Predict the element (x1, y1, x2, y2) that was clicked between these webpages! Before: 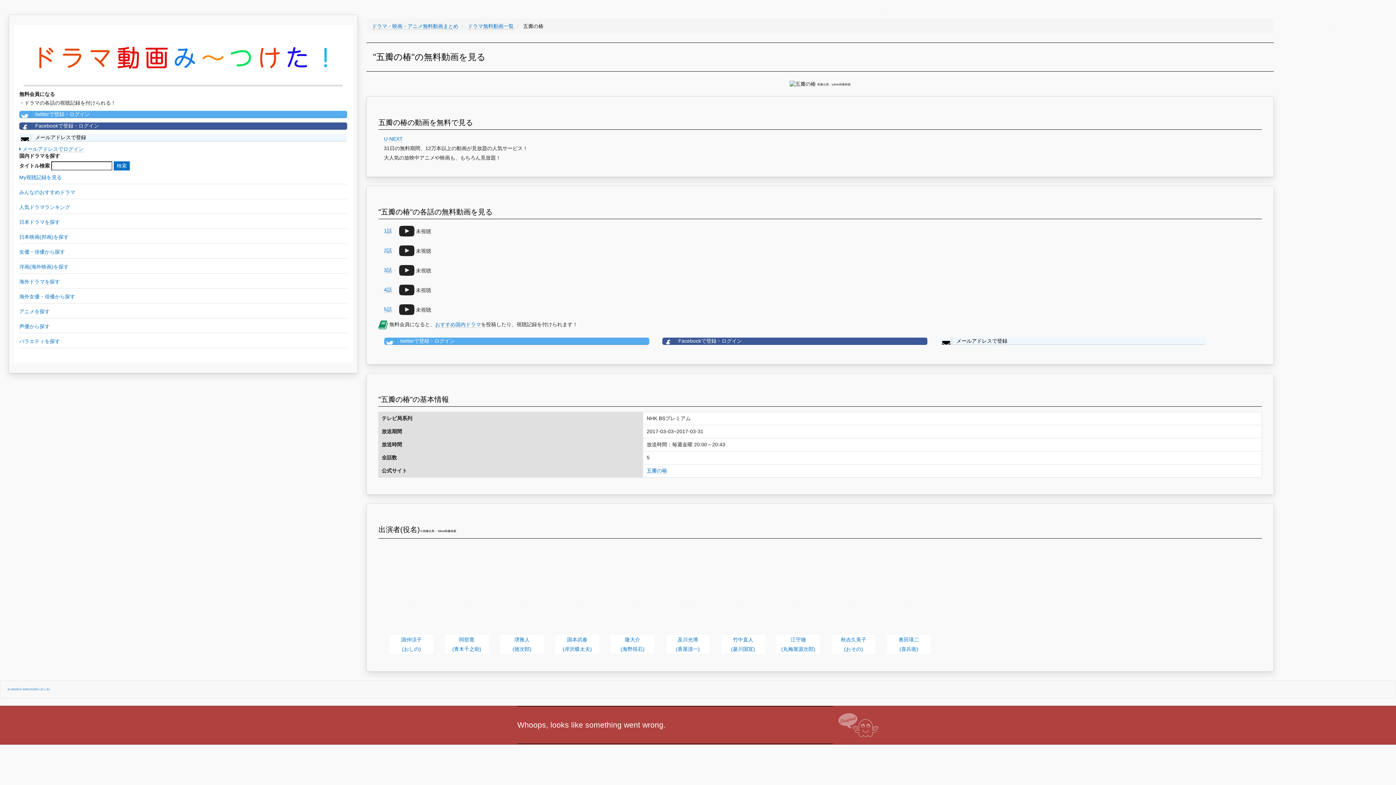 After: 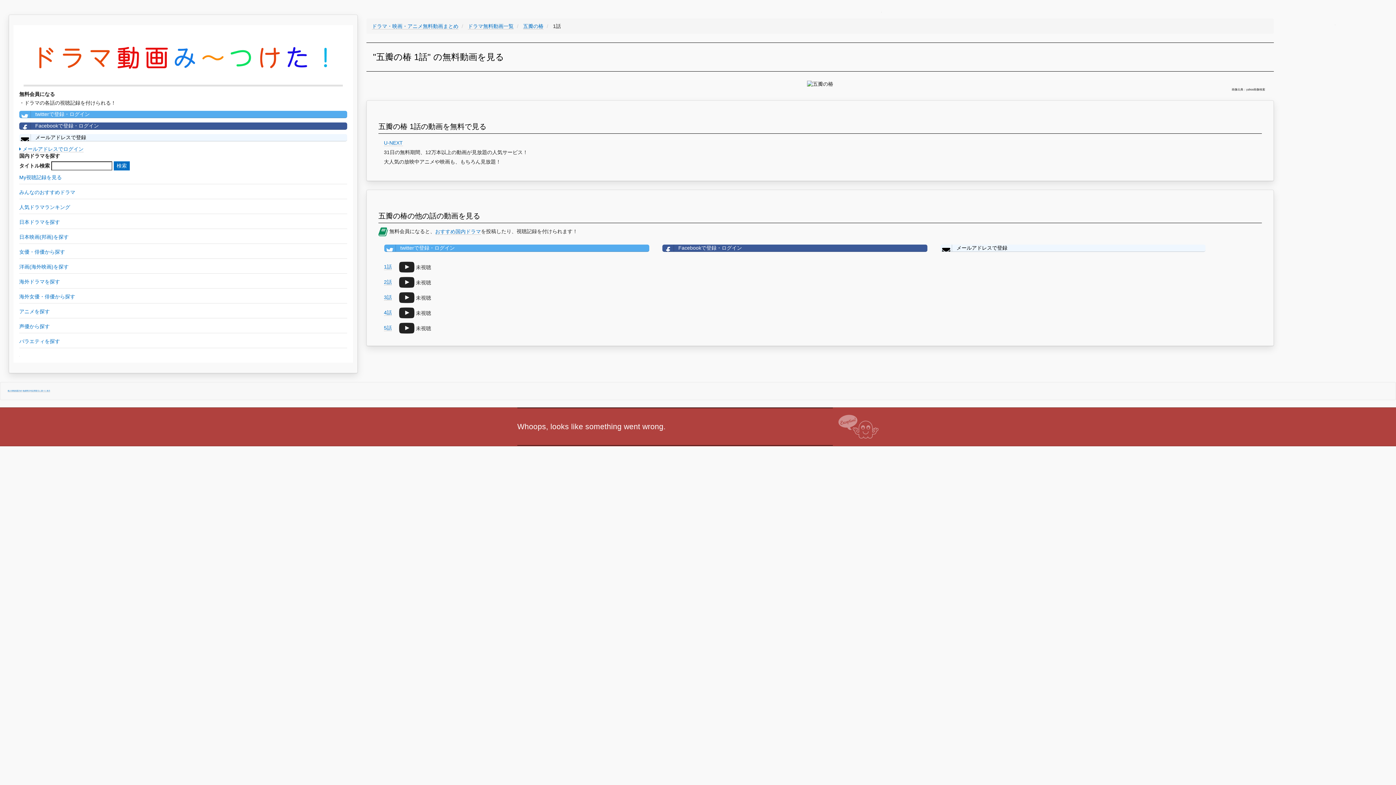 Action: bbox: (384, 227, 392, 234) label: 1話